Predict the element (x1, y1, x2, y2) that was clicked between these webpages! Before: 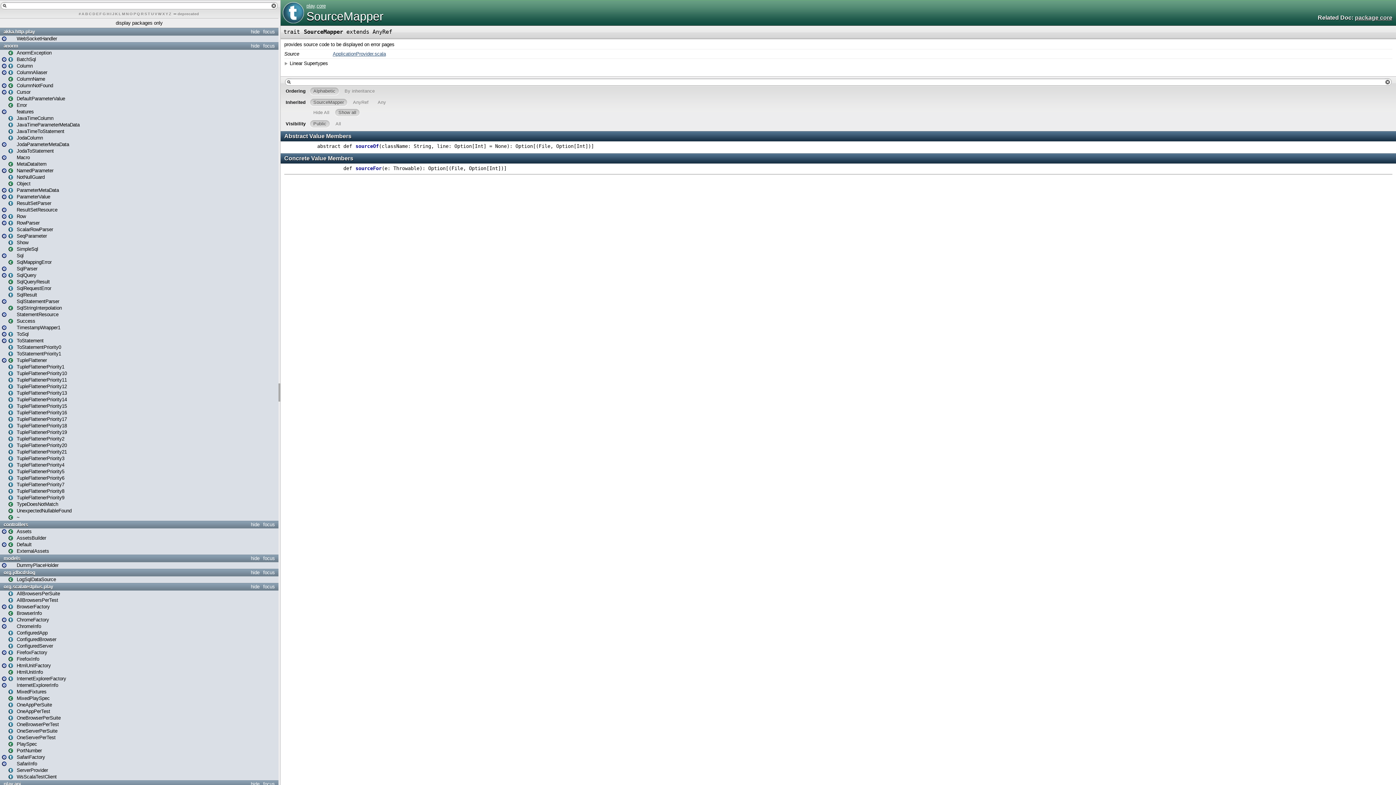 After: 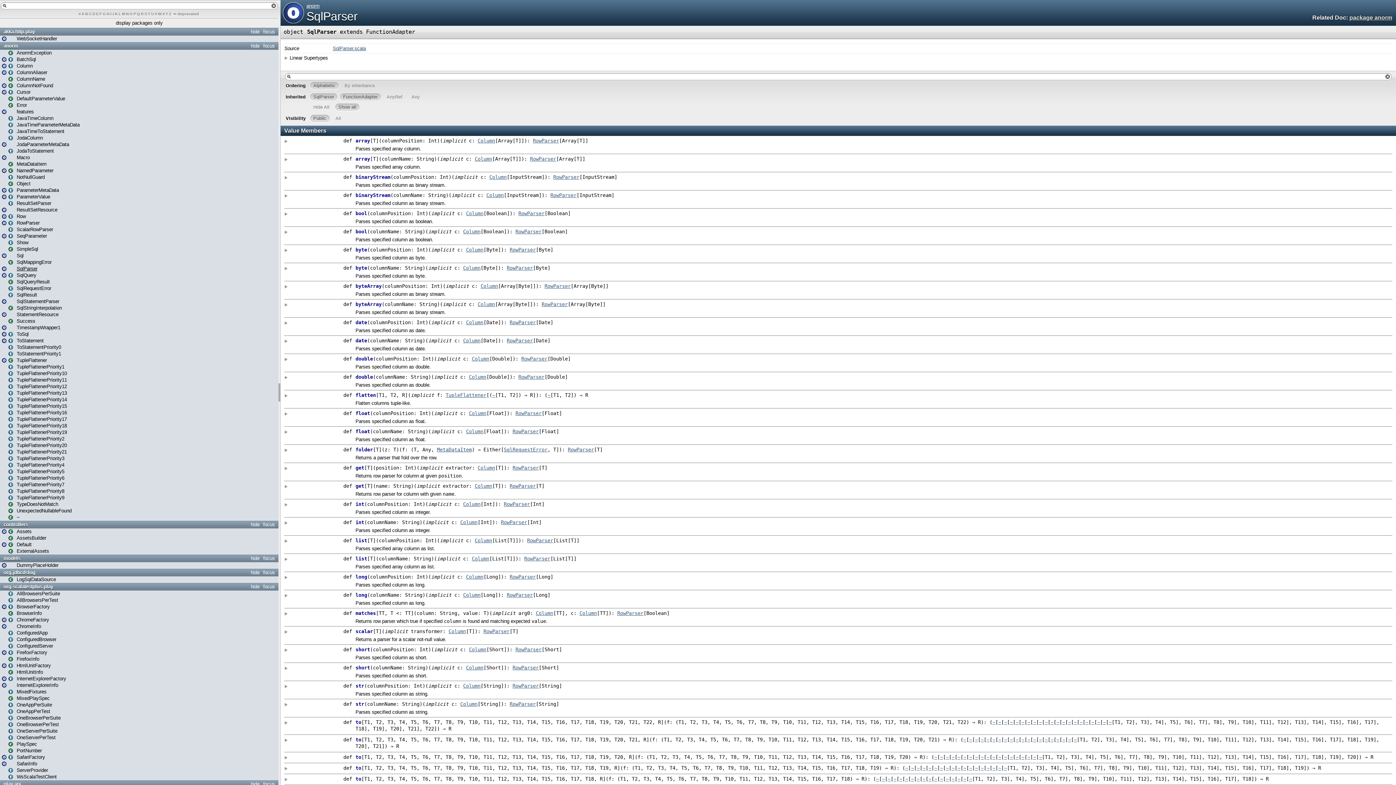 Action: label: SqlParser bbox: (1, 266, 37, 271)